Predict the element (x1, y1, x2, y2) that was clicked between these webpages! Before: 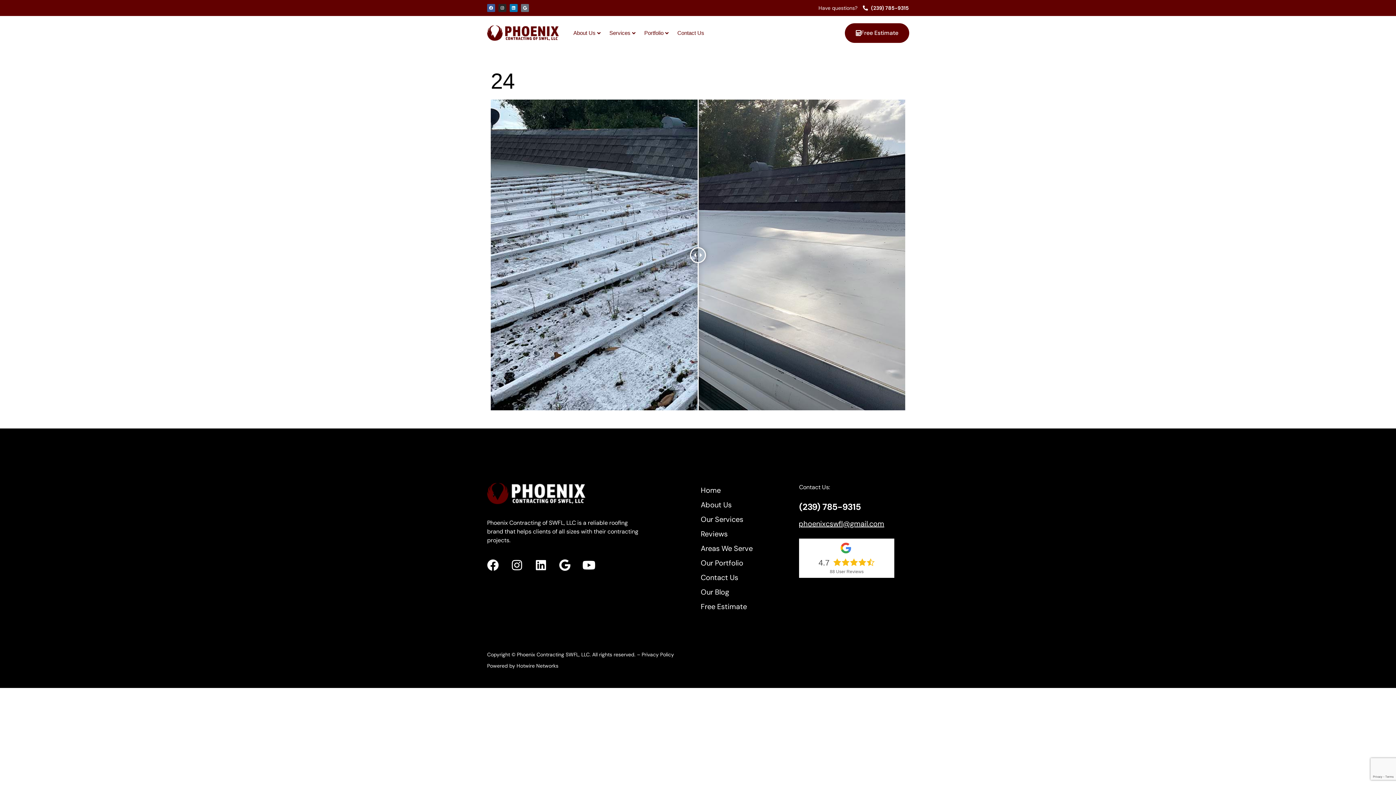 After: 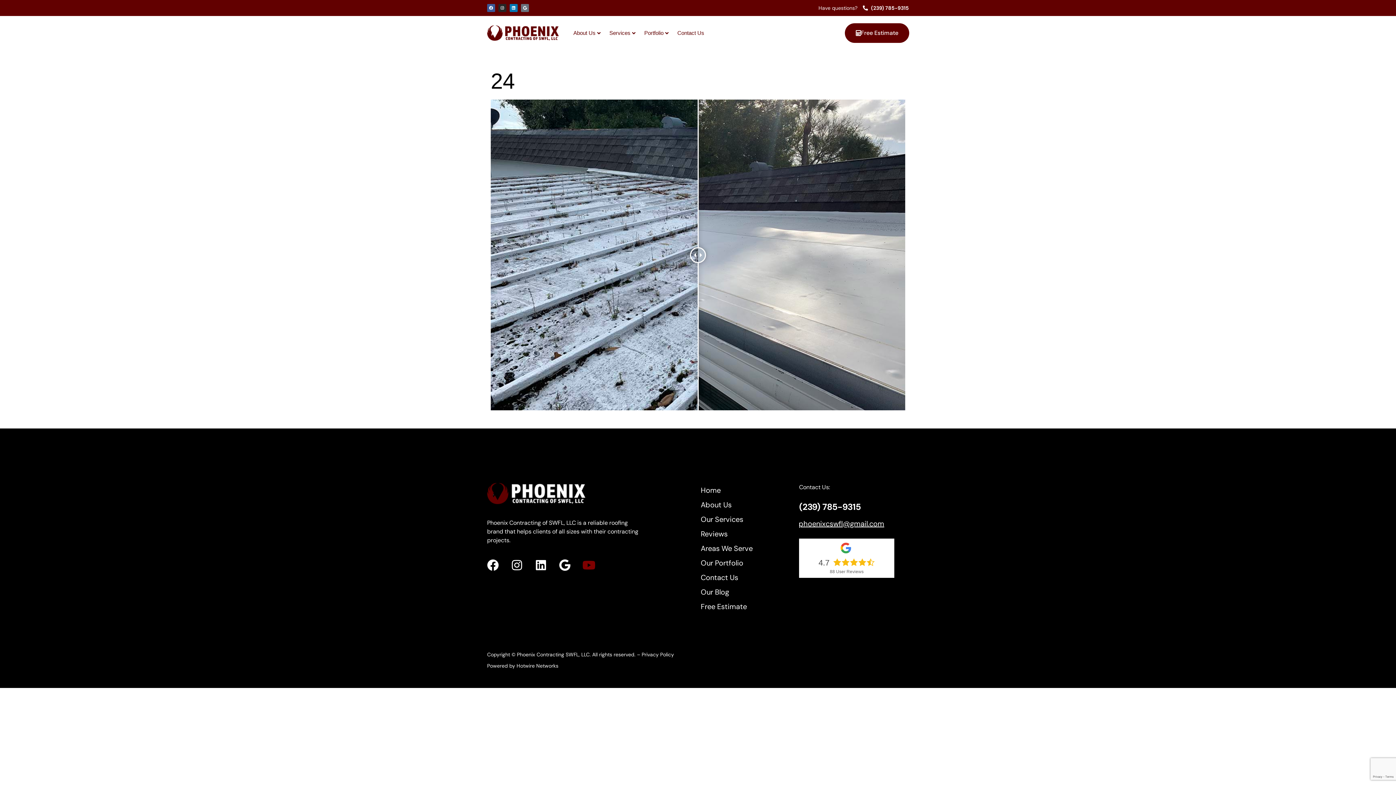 Action: label: Youtube bbox: (583, 559, 594, 571)